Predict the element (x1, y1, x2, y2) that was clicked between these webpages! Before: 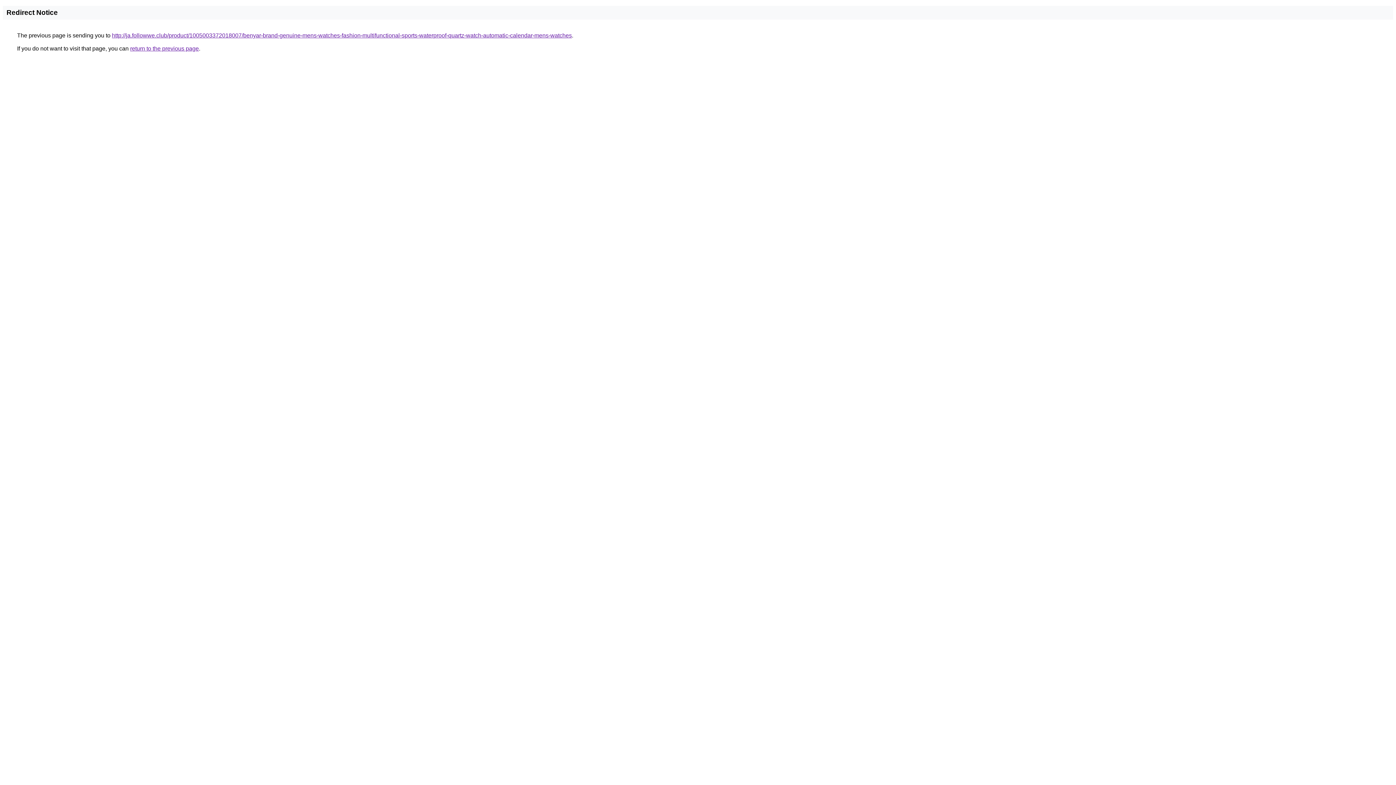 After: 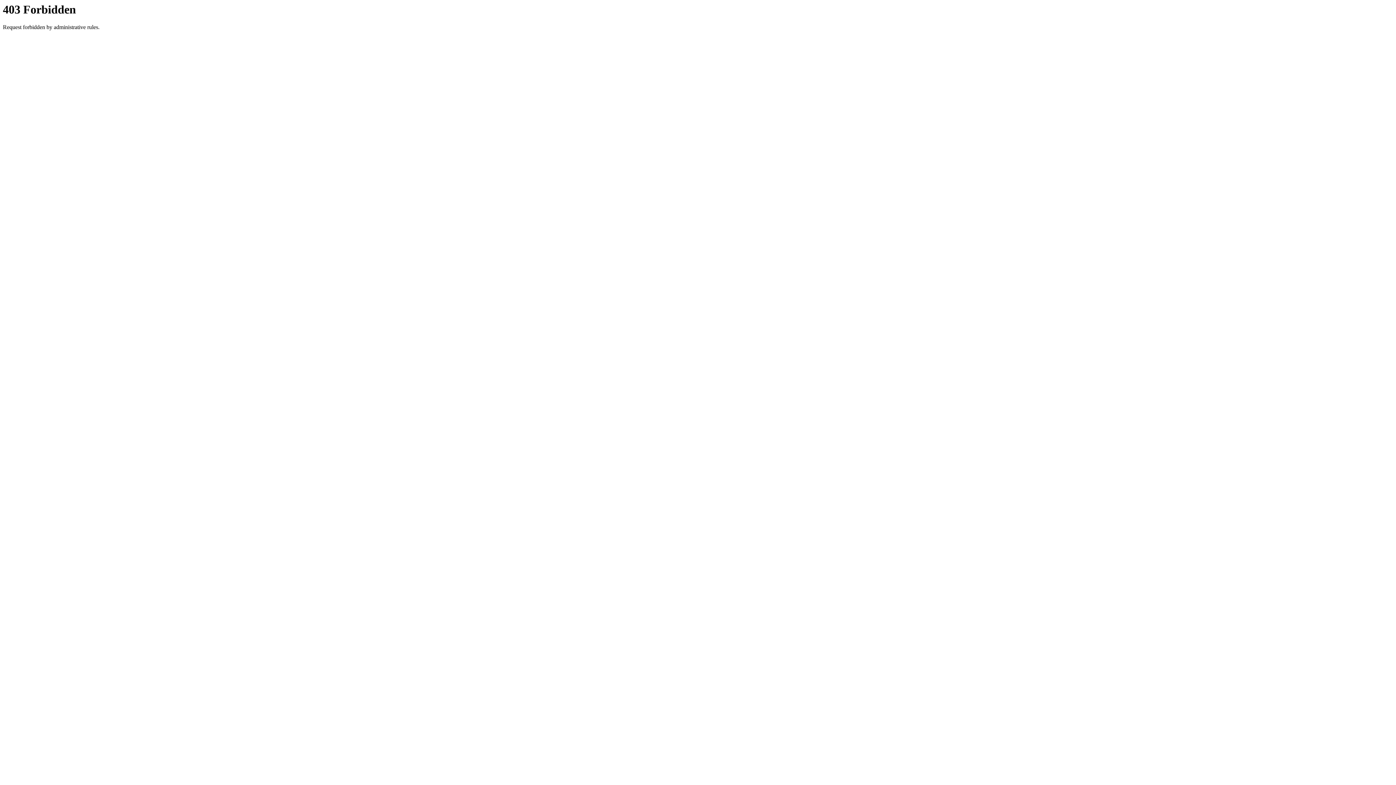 Action: label: http://ja.followwe.club/product/1005003372018007/benyar-brand-genuine-mens-watches-fashion-multifunctional-sports-waterproof-quartz-watch-automatic-calendar-mens-watches bbox: (112, 32, 572, 38)